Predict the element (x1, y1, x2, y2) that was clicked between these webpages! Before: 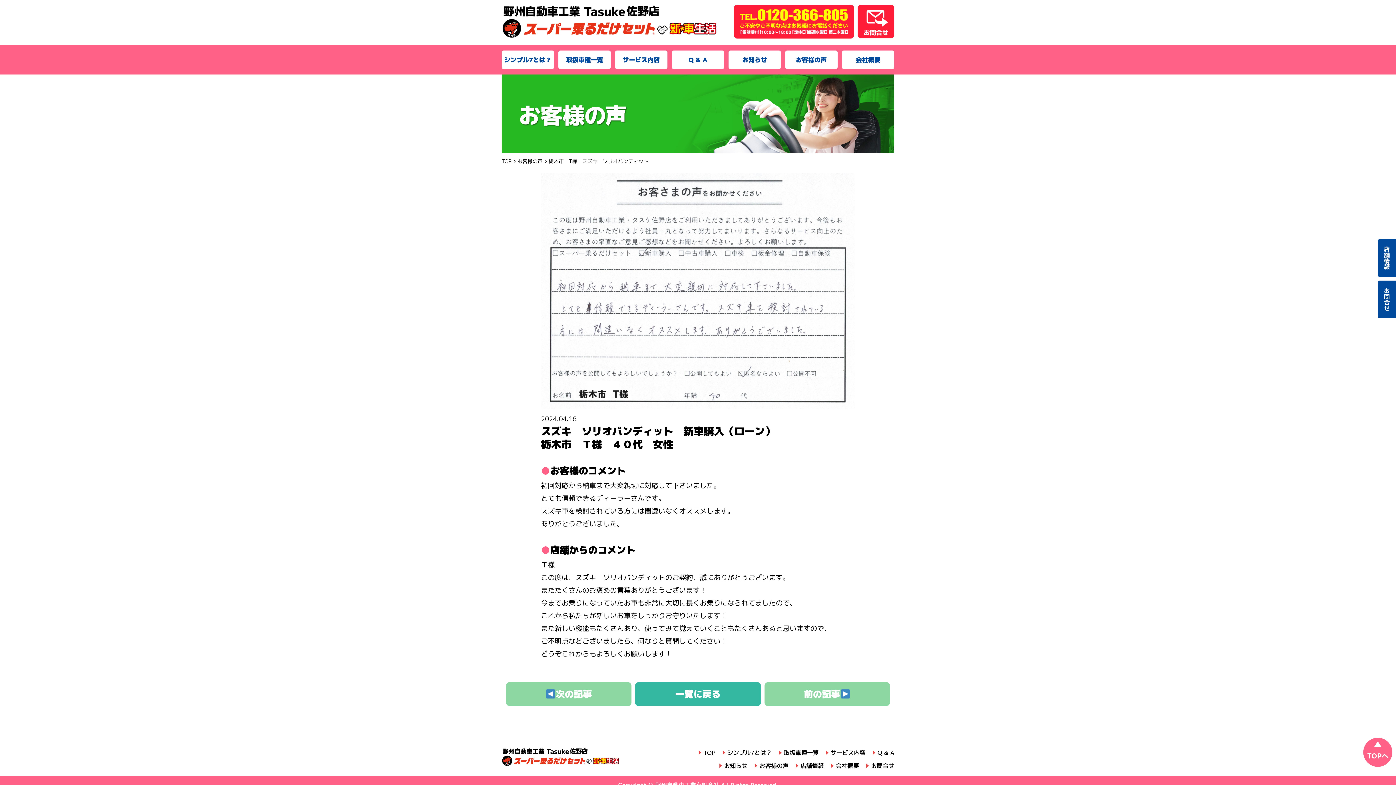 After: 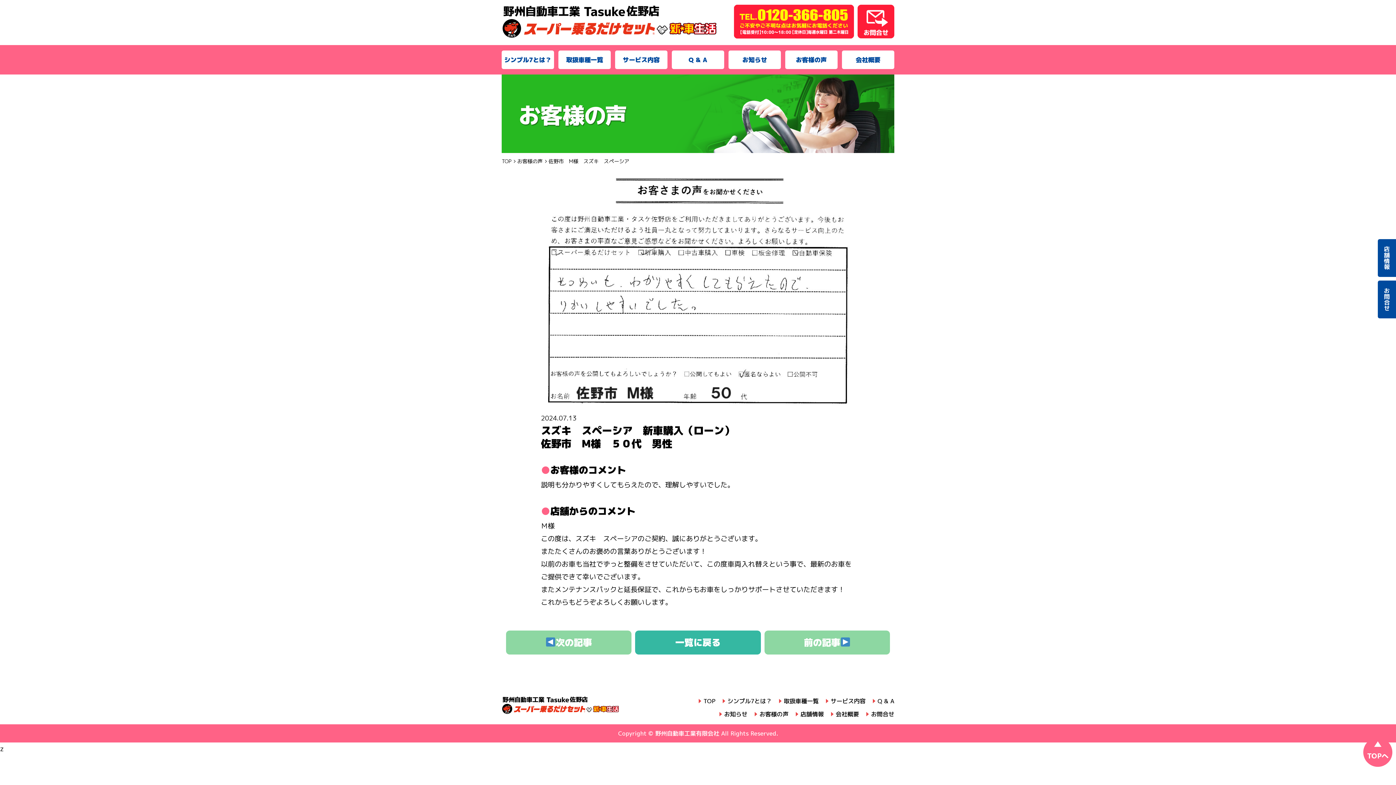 Action: bbox: (506, 682, 631, 706) label: 次の記事